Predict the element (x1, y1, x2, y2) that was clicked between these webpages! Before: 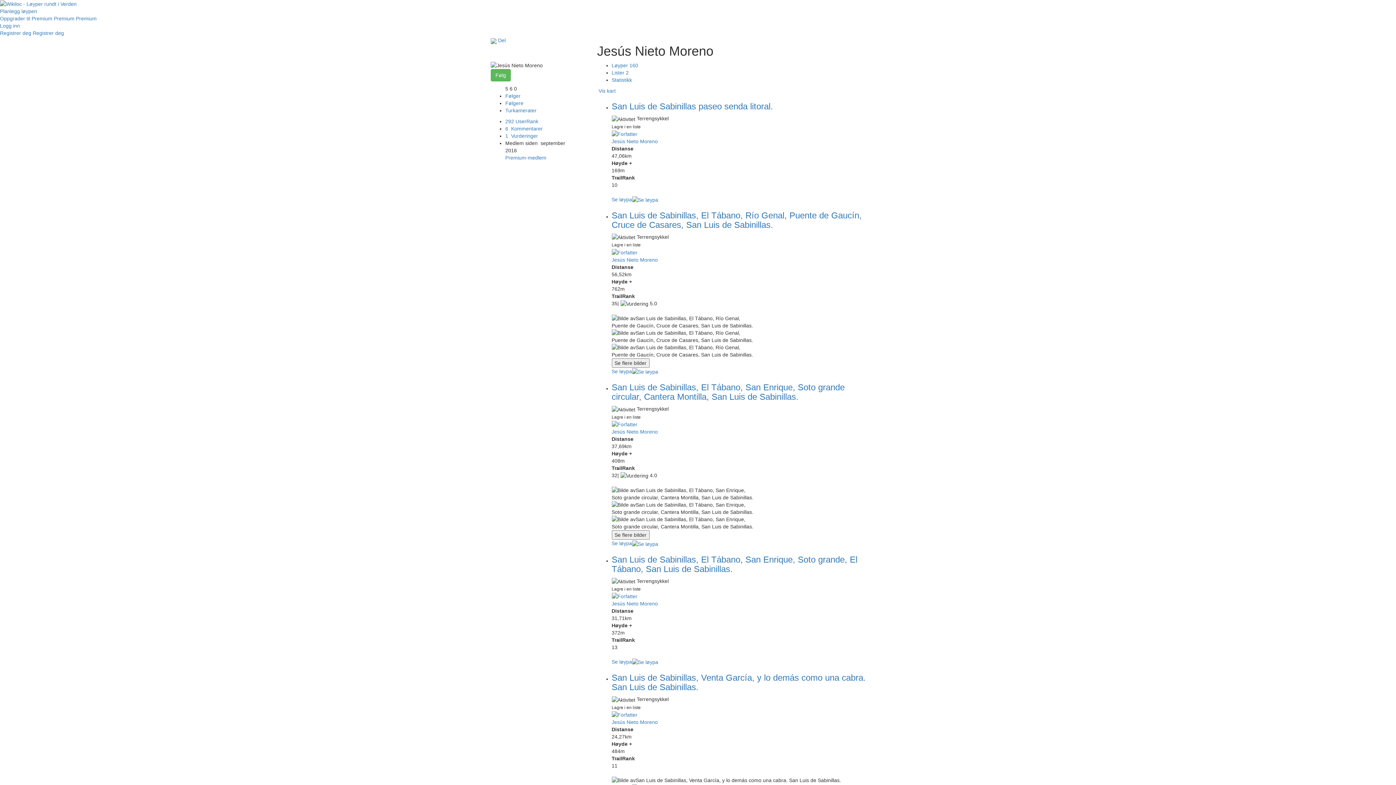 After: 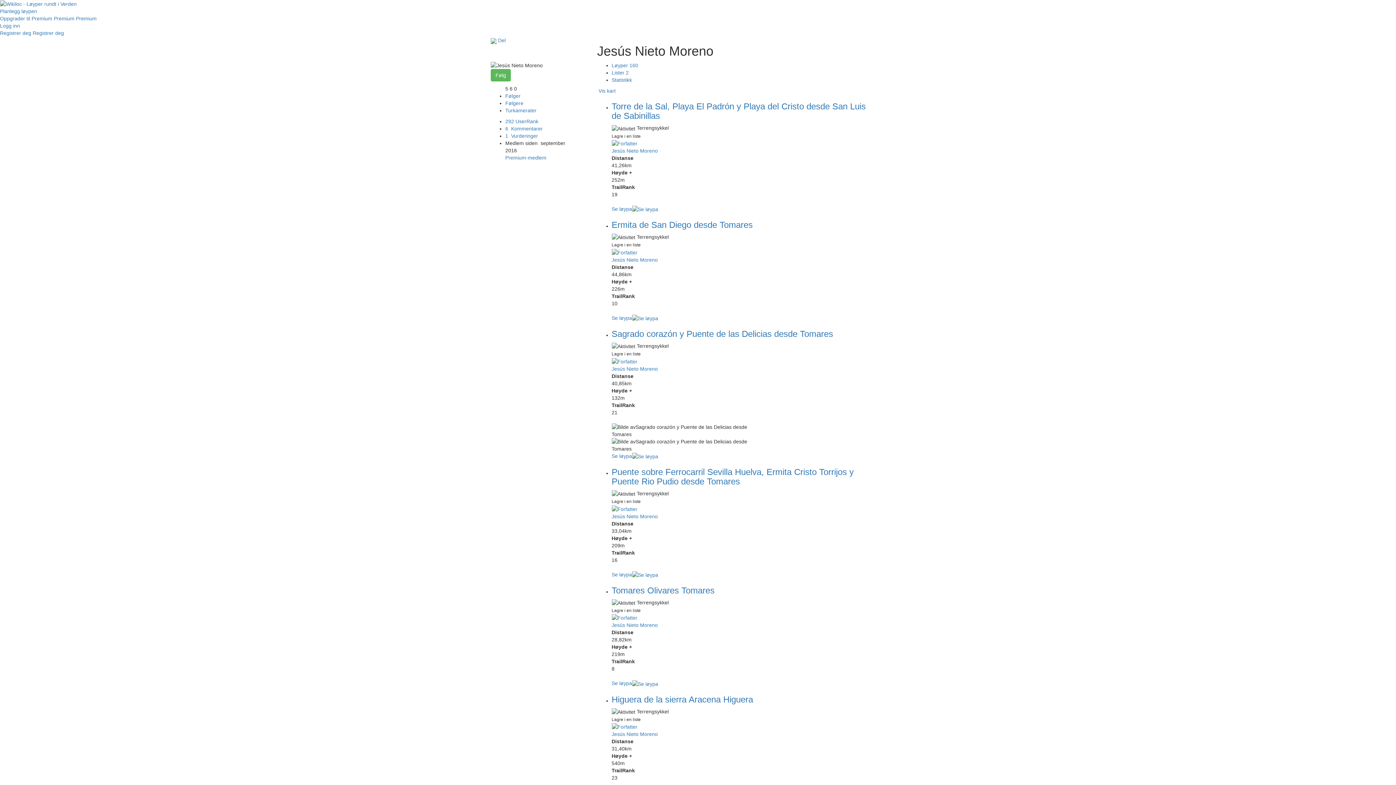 Action: label: Løyper 160 bbox: (611, 61, 870, 69)